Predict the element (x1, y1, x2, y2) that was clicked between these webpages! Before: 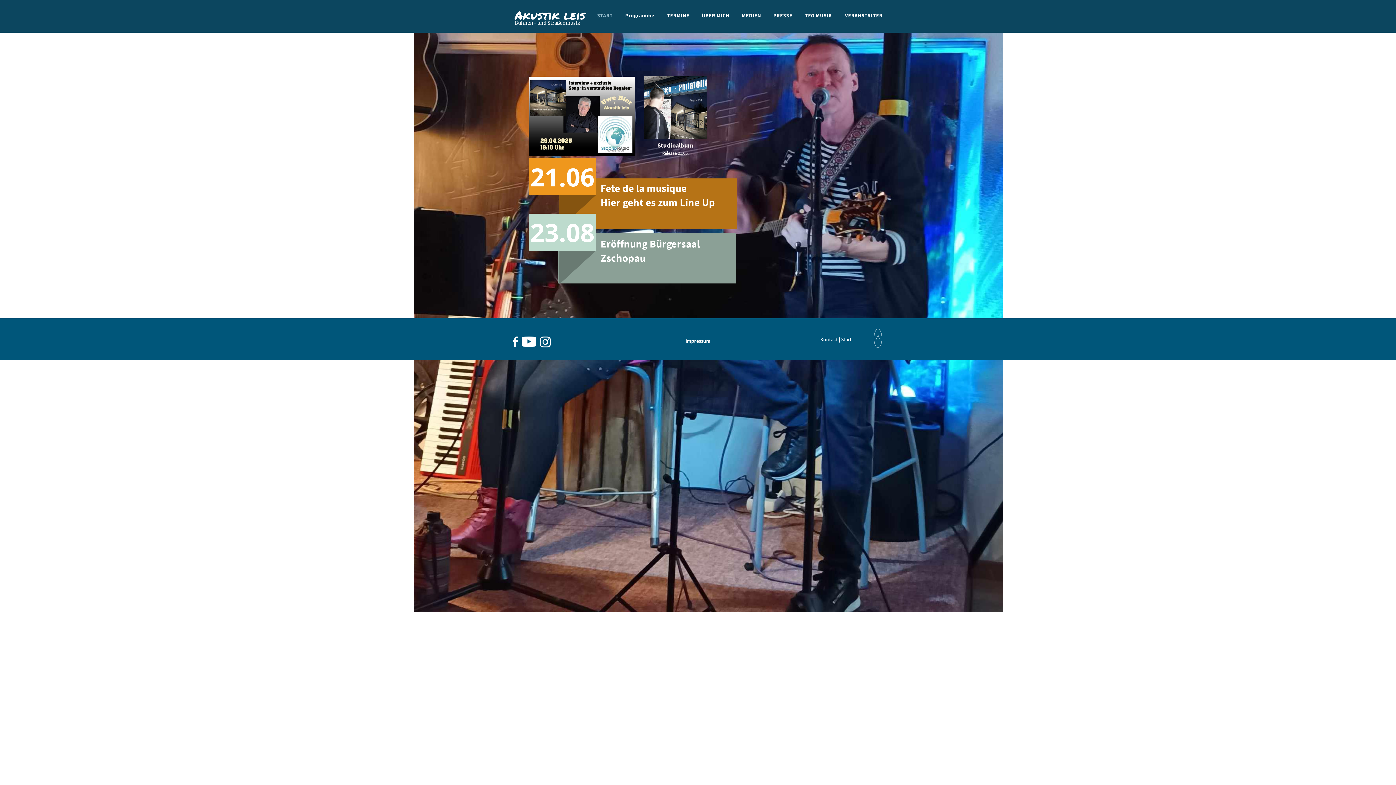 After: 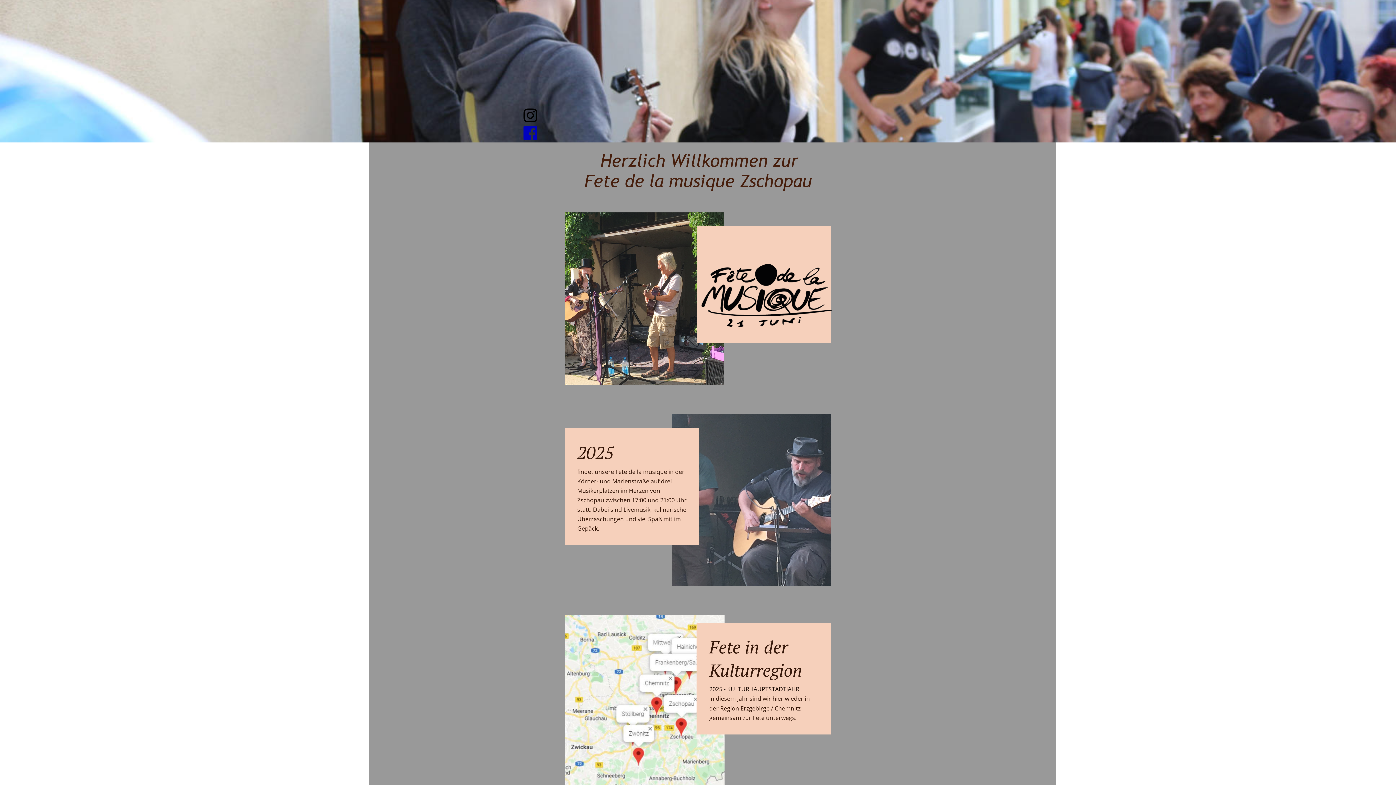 Action: label: Hier geht es zum Line Up bbox: (600, 196, 715, 209)